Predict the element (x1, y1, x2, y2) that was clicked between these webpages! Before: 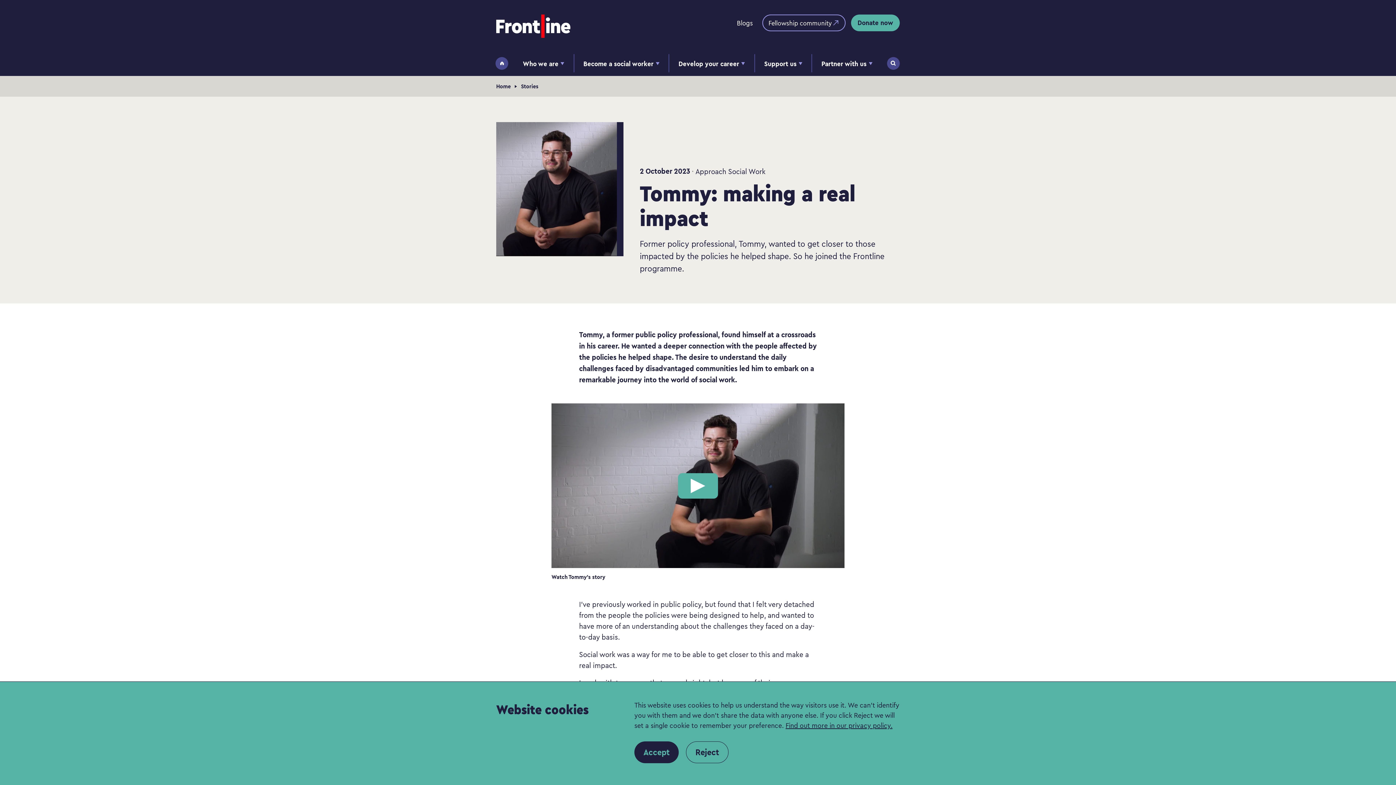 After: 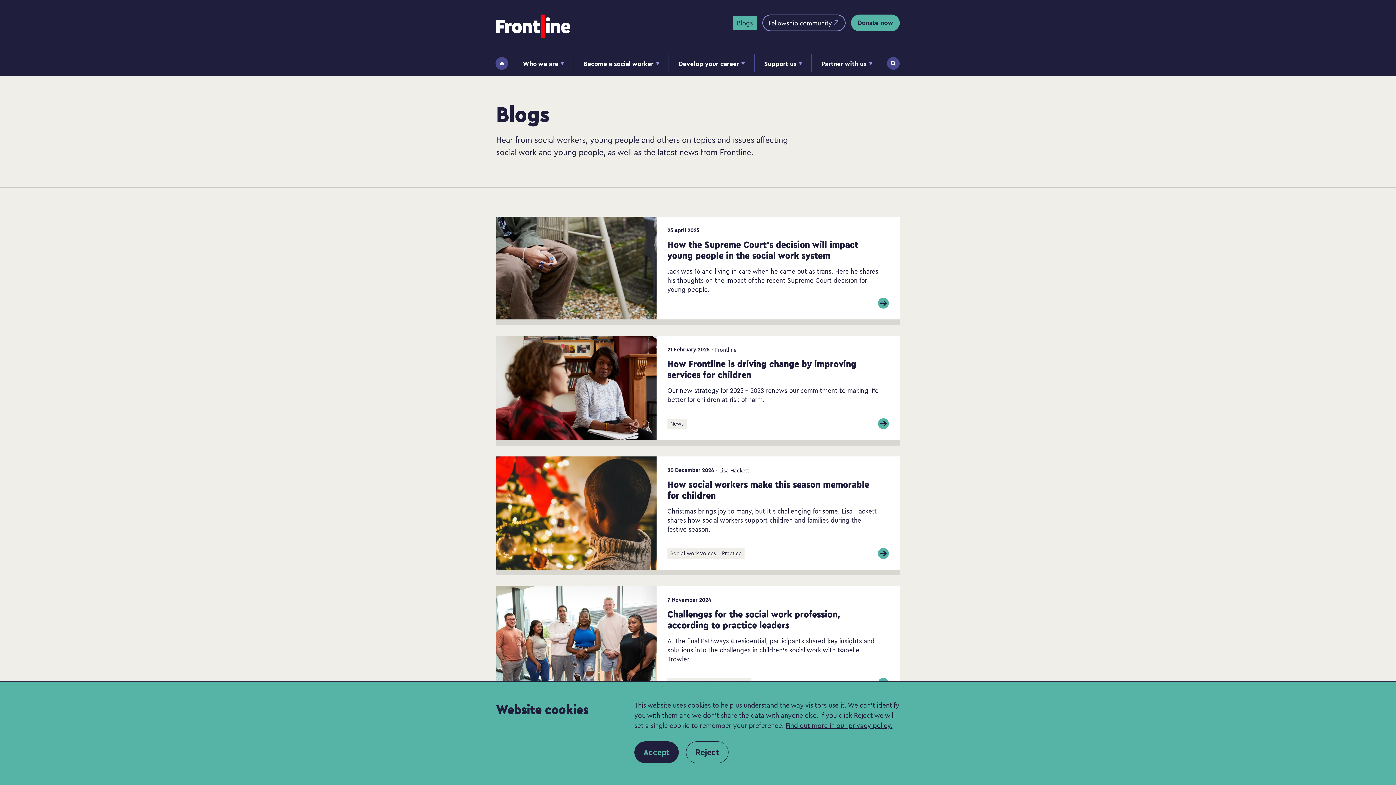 Action: label: Blogs bbox: (733, 16, 757, 29)